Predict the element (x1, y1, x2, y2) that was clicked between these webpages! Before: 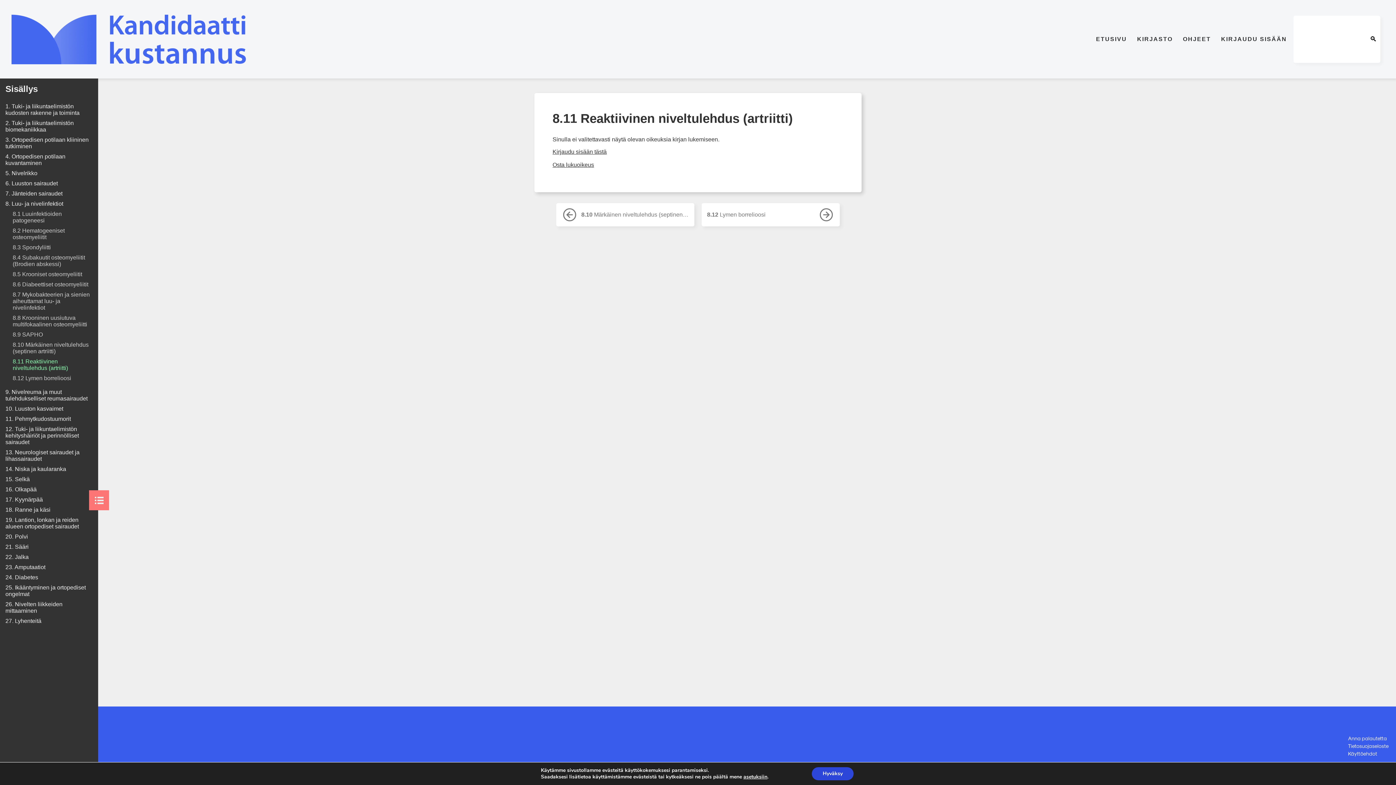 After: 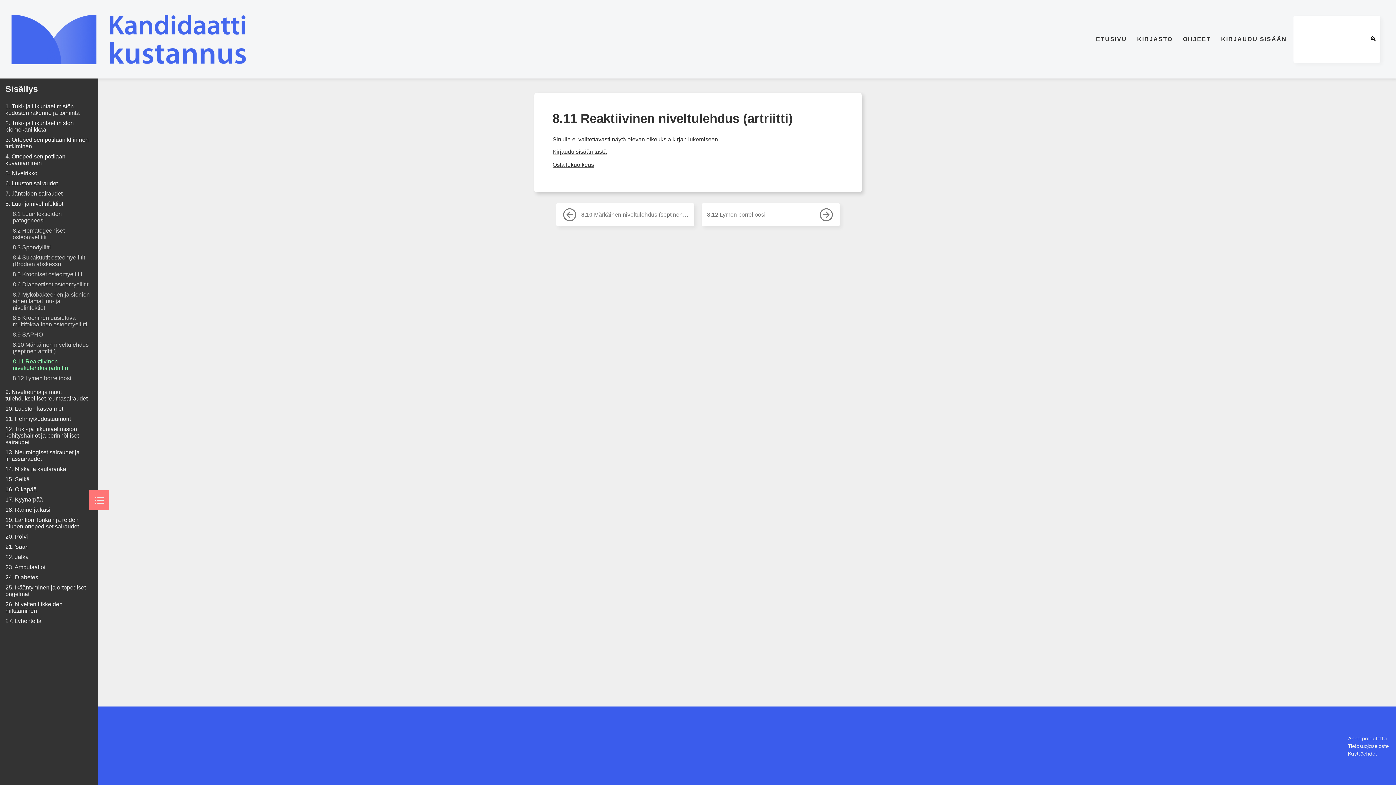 Action: label: Hyväksy bbox: (812, 767, 853, 780)